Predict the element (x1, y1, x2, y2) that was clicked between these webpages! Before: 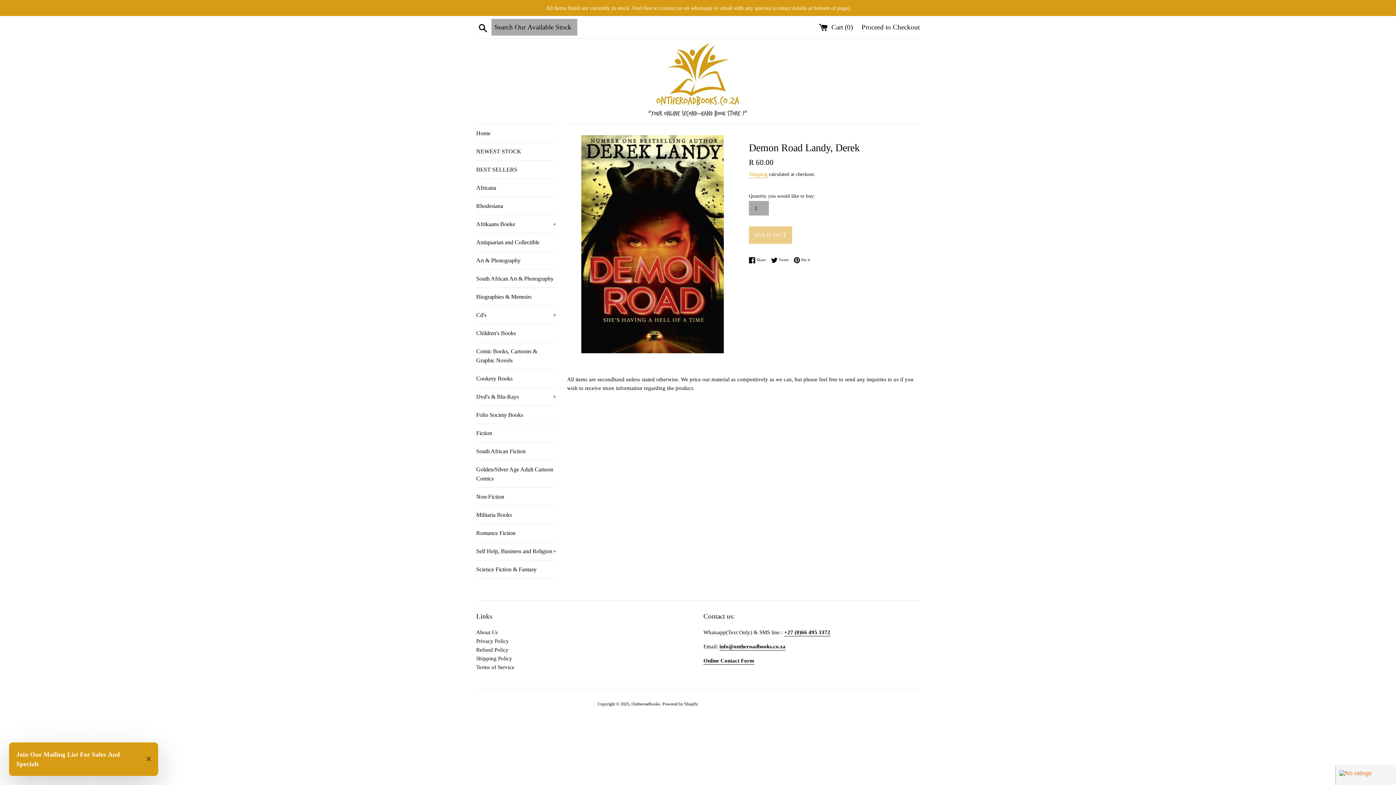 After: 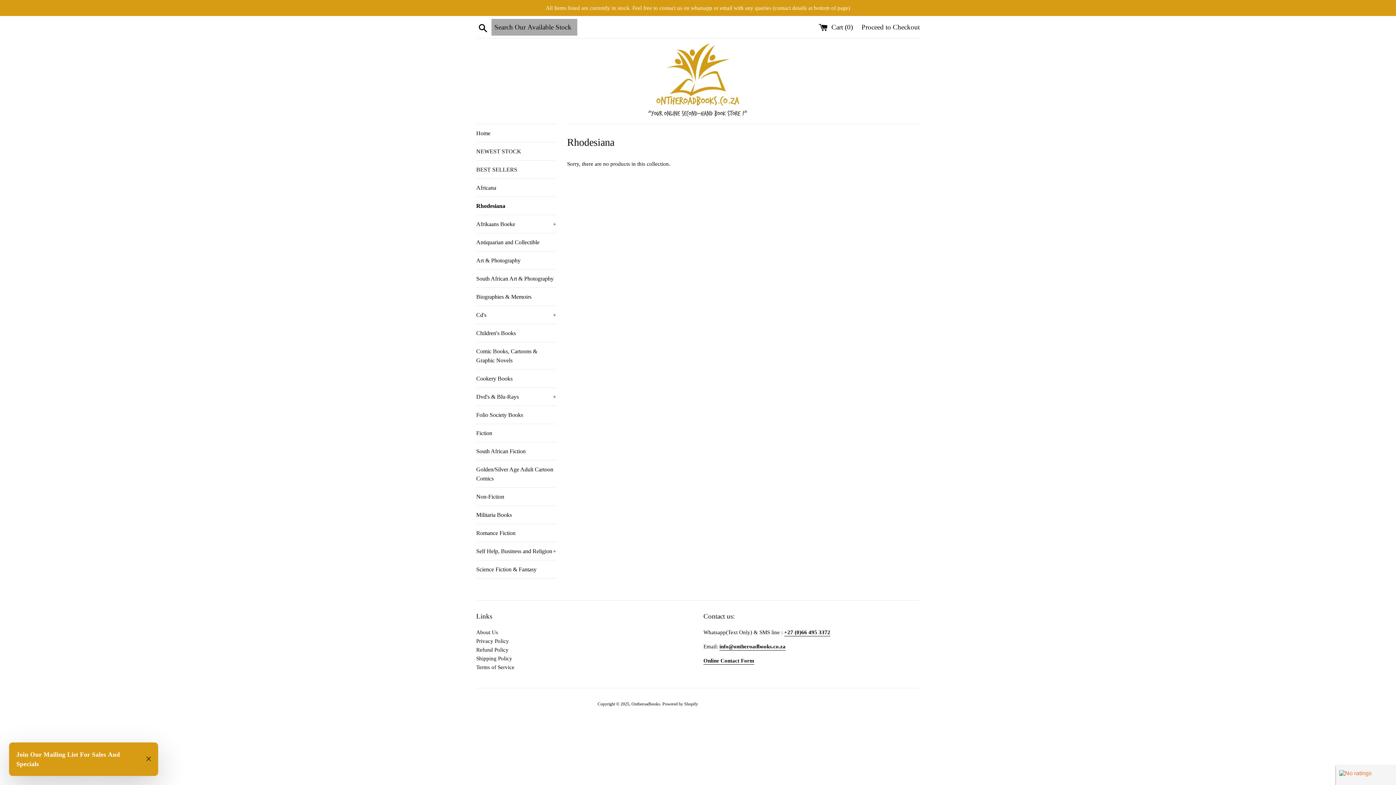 Action: label: Rhodesiana bbox: (476, 197, 556, 214)